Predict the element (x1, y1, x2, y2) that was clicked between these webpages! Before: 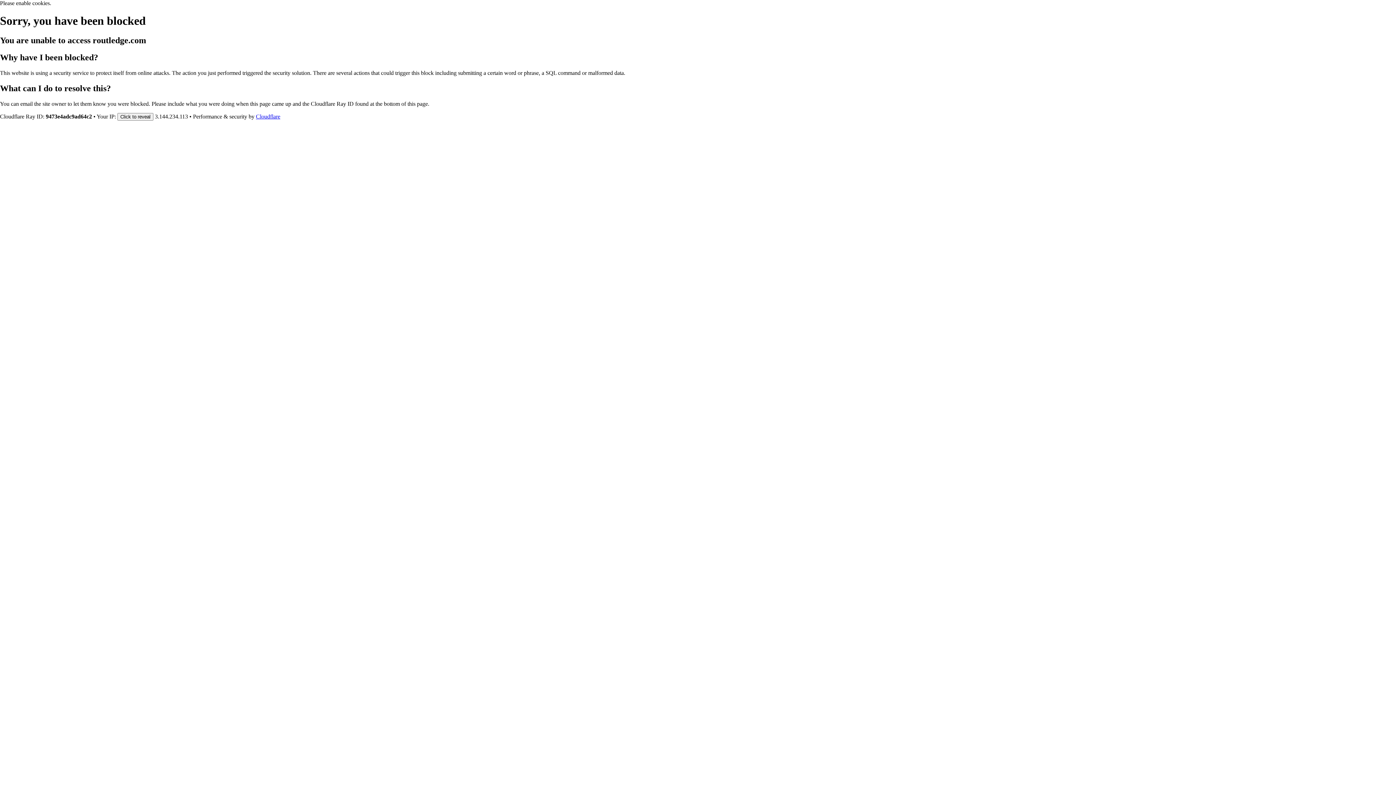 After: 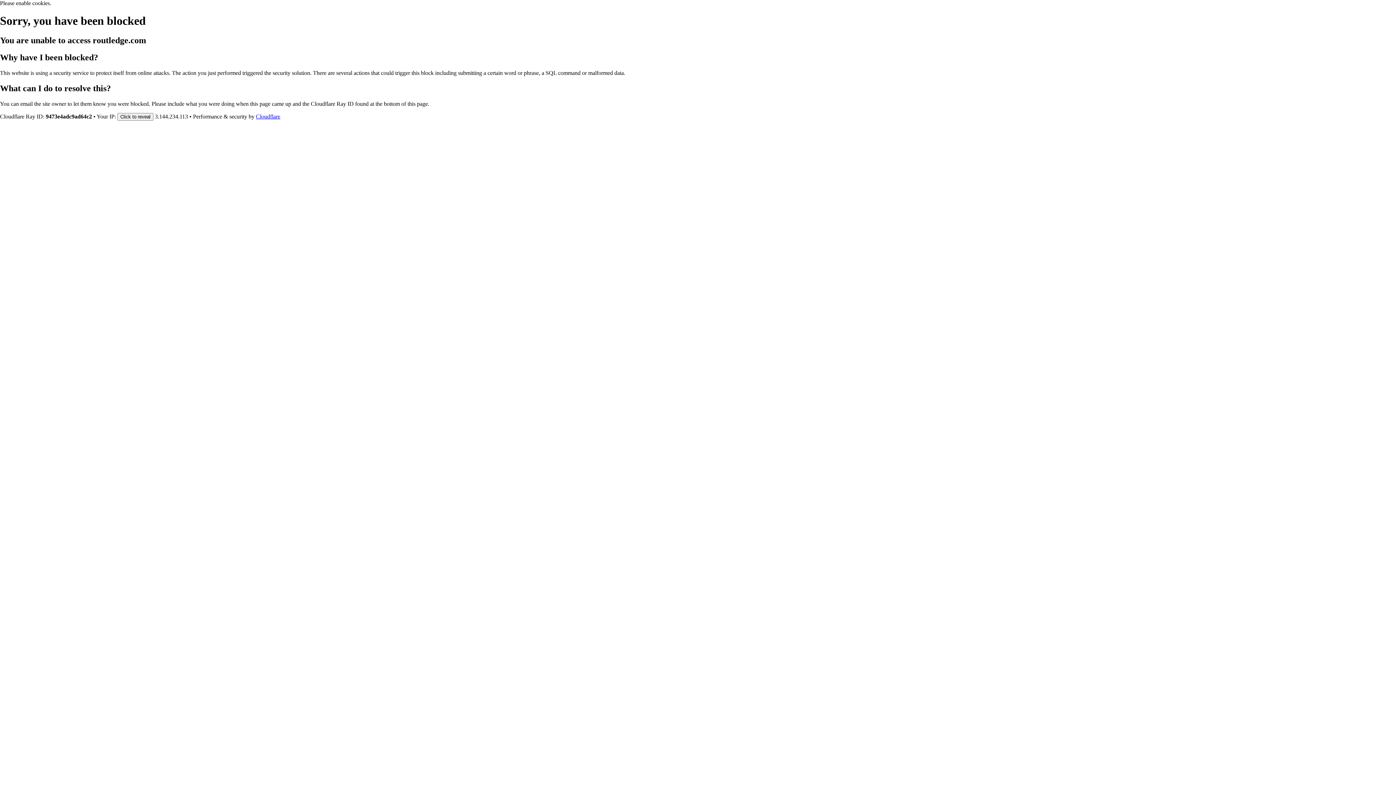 Action: bbox: (256, 113, 280, 119) label: Cloudflare